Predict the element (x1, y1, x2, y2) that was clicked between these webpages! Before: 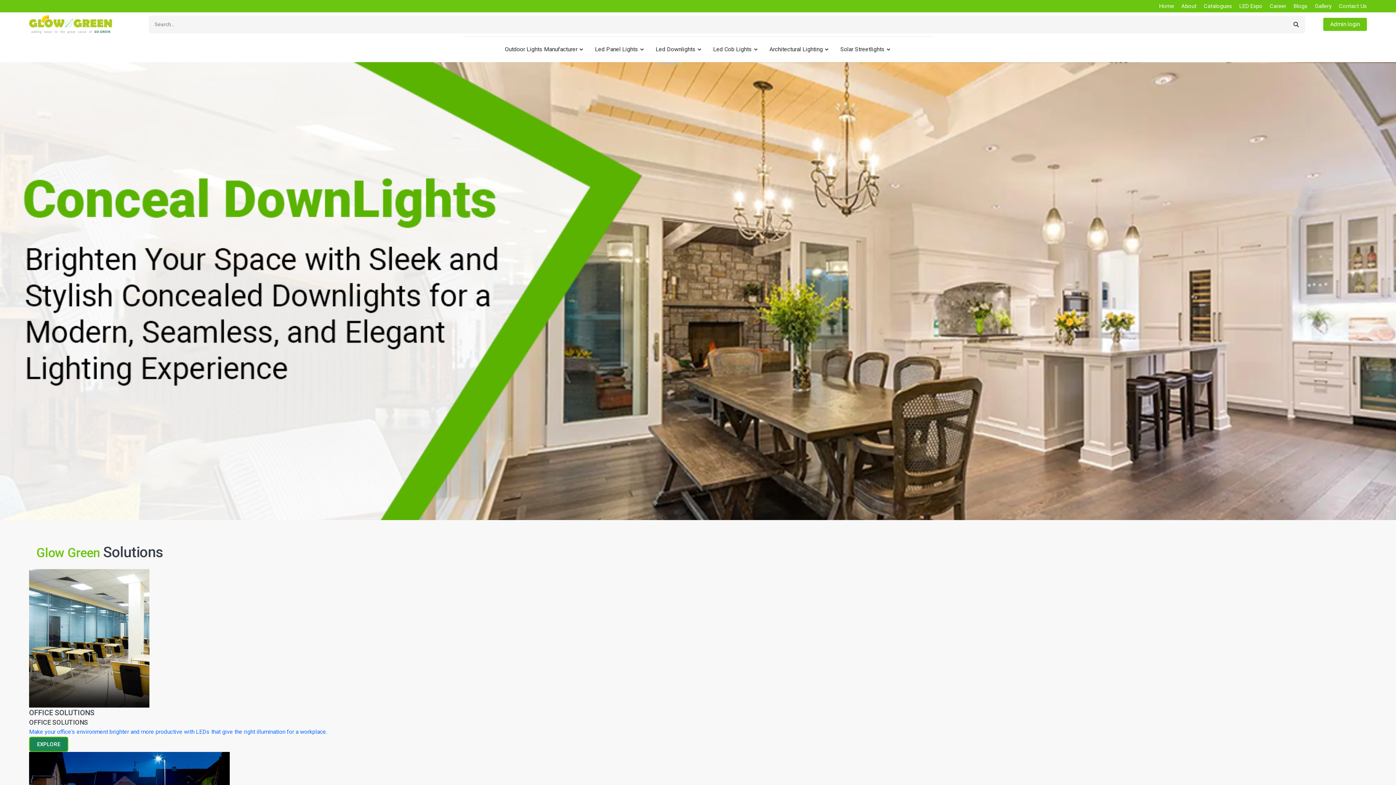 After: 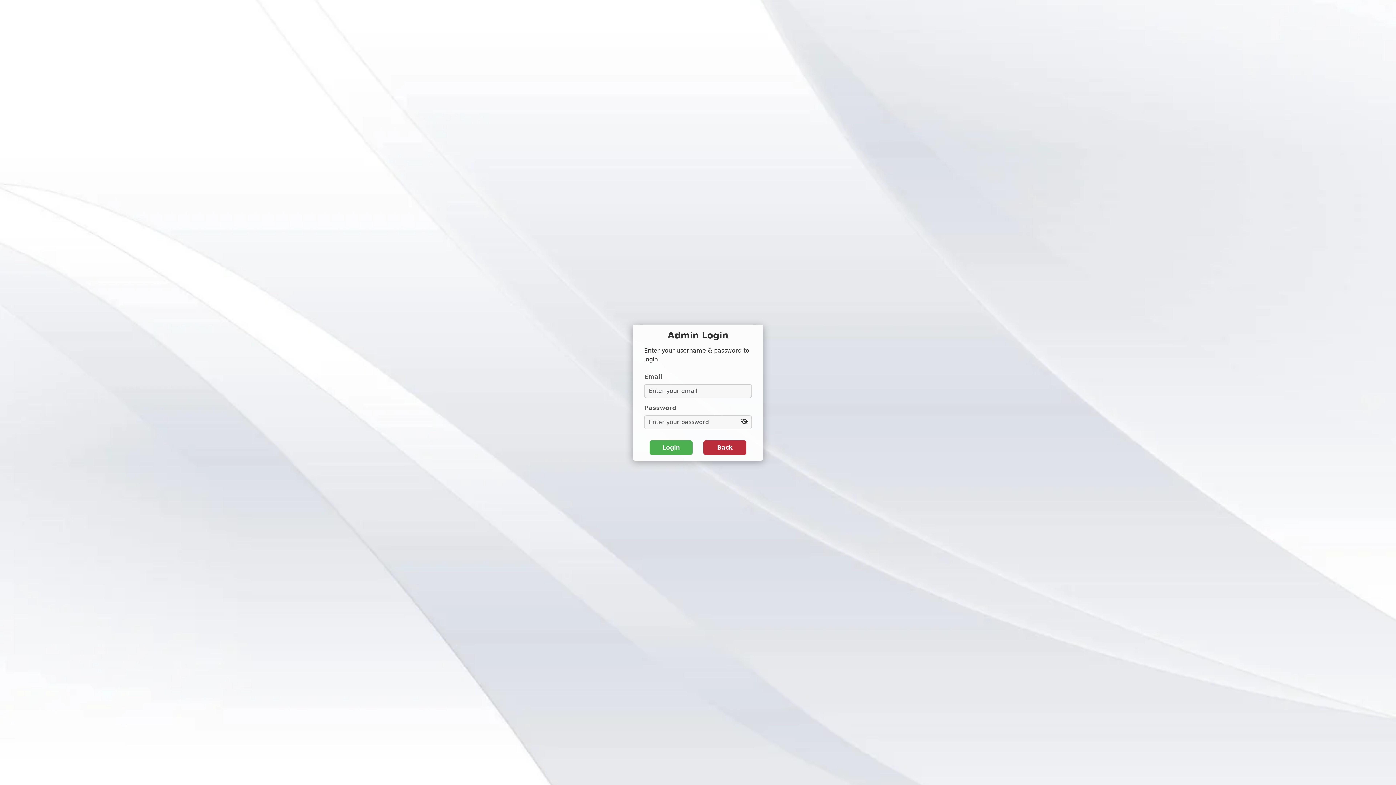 Action: bbox: (1323, 17, 1367, 30) label: Admin login